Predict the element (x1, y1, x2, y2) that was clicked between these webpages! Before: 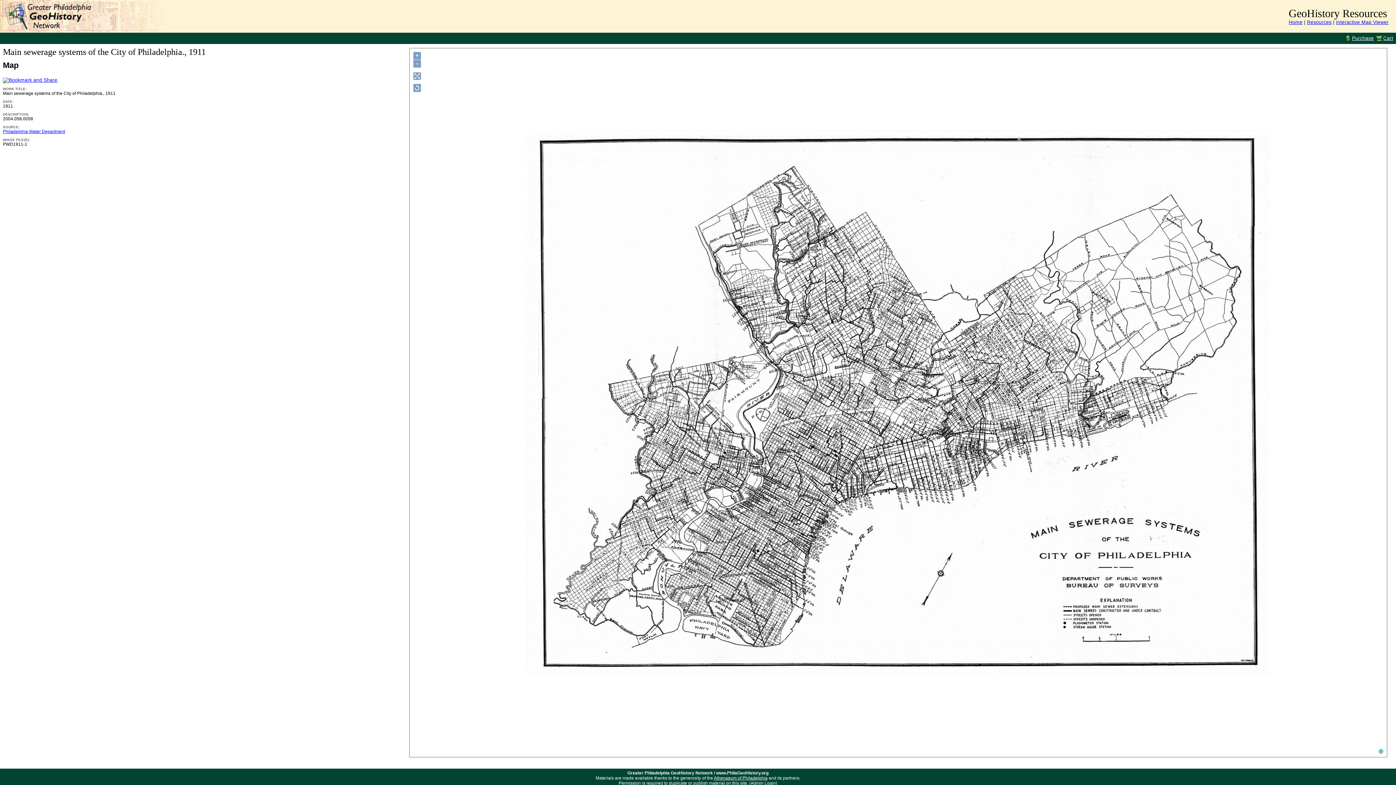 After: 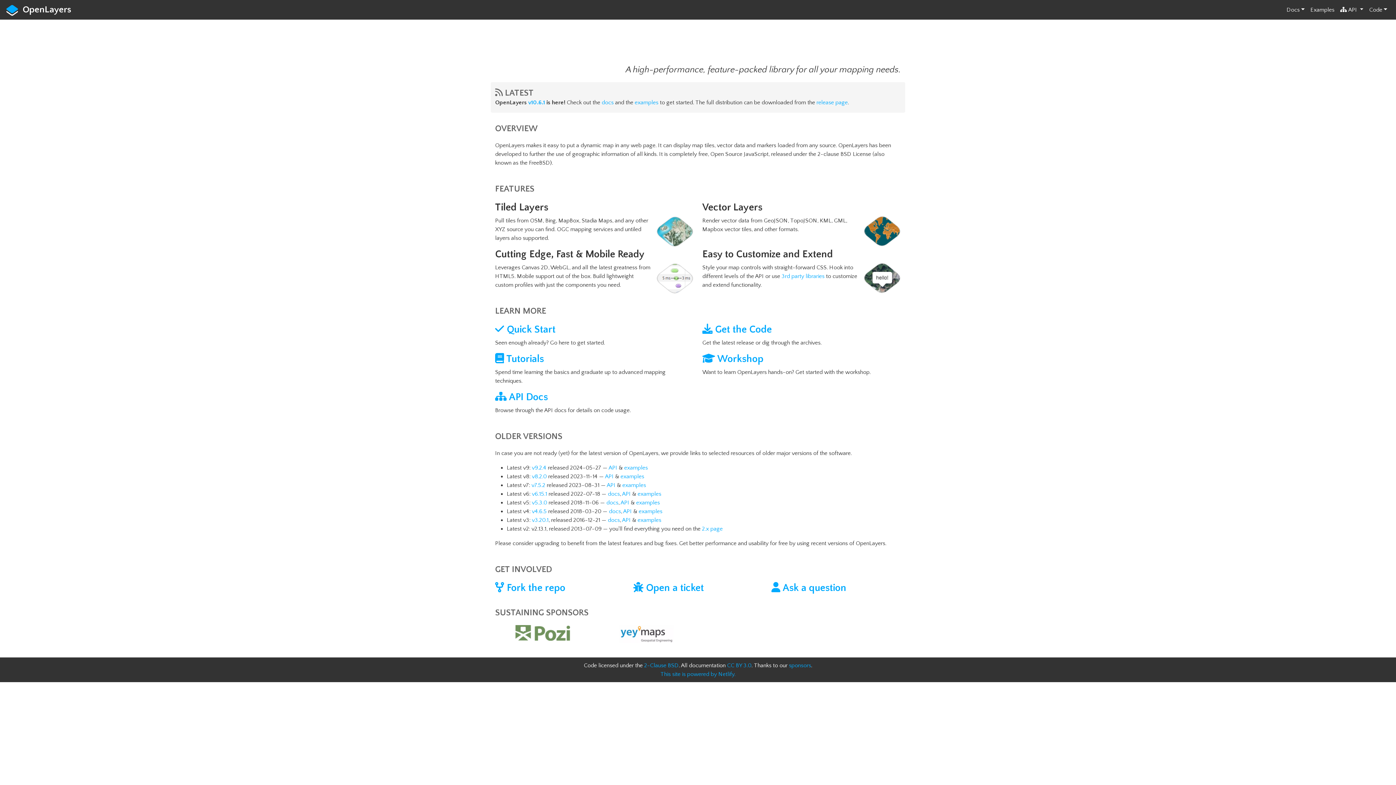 Action: bbox: (1378, 751, 1384, 755)